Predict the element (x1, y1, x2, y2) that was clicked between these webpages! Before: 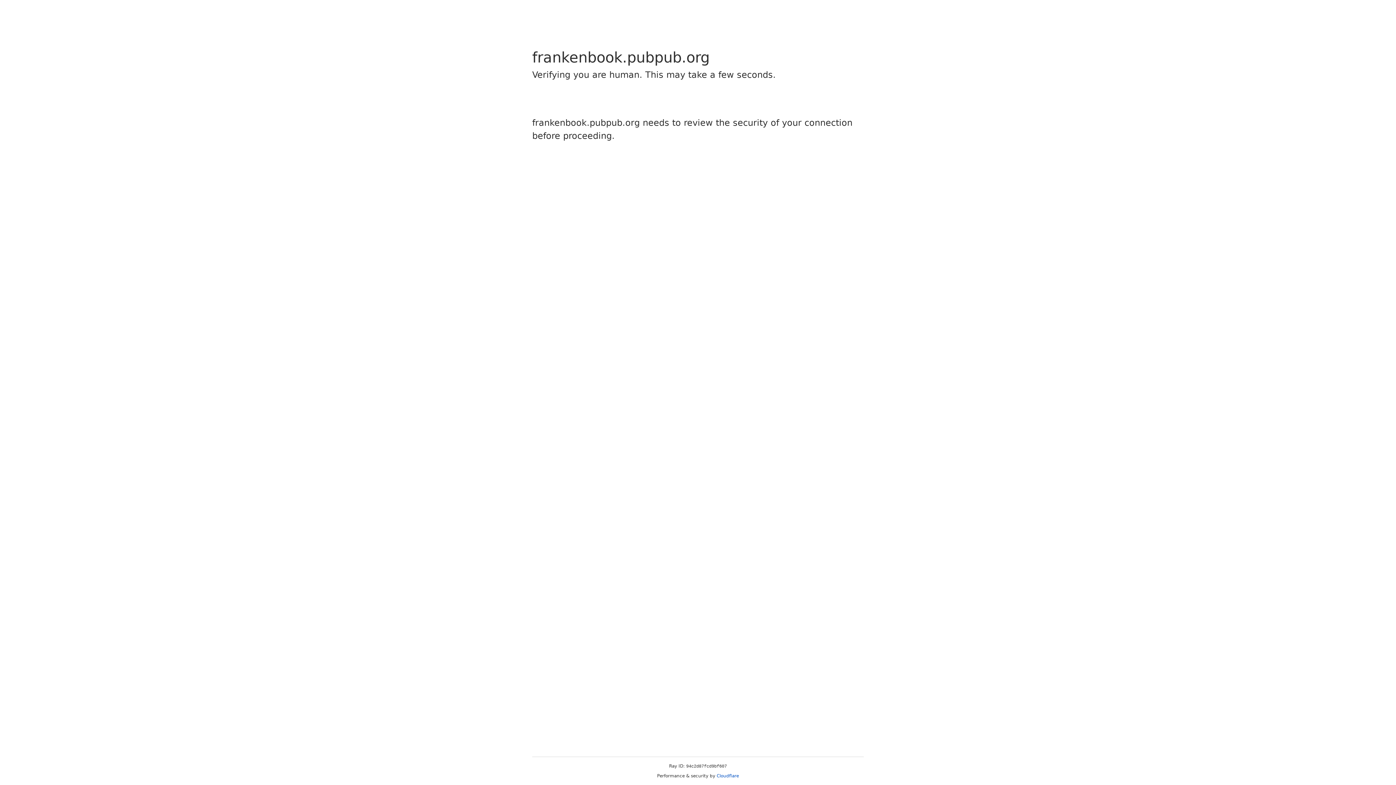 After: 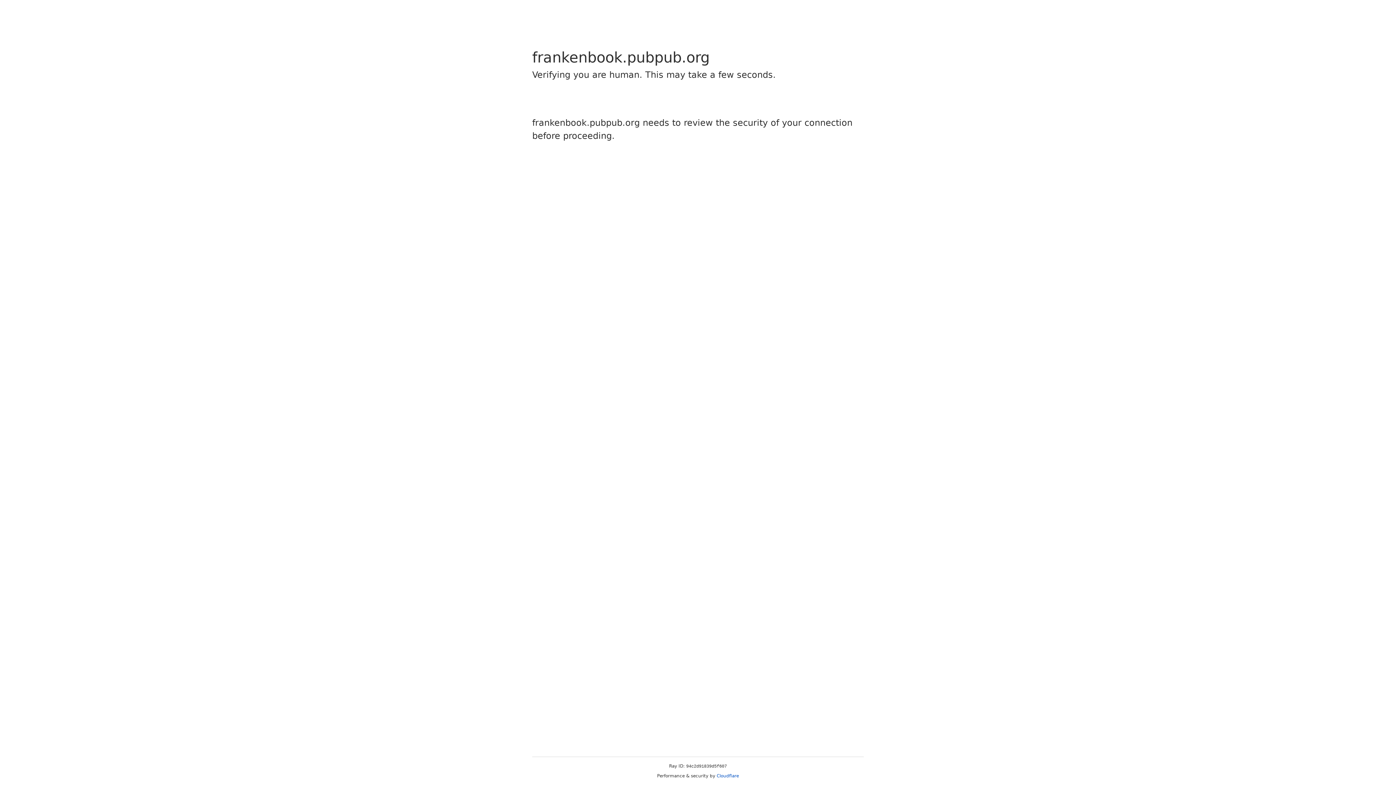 Action: bbox: (716, 773, 739, 778) label: Cloudflare